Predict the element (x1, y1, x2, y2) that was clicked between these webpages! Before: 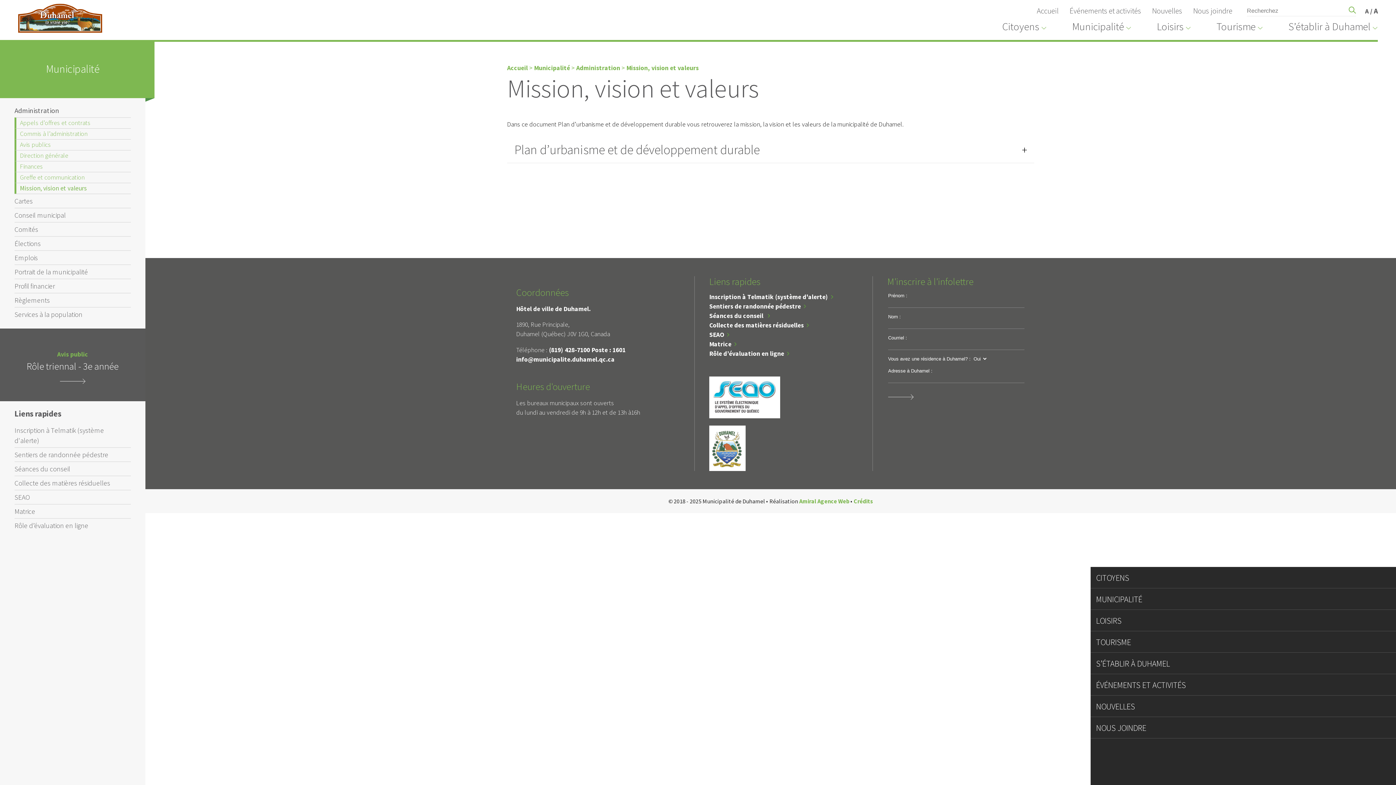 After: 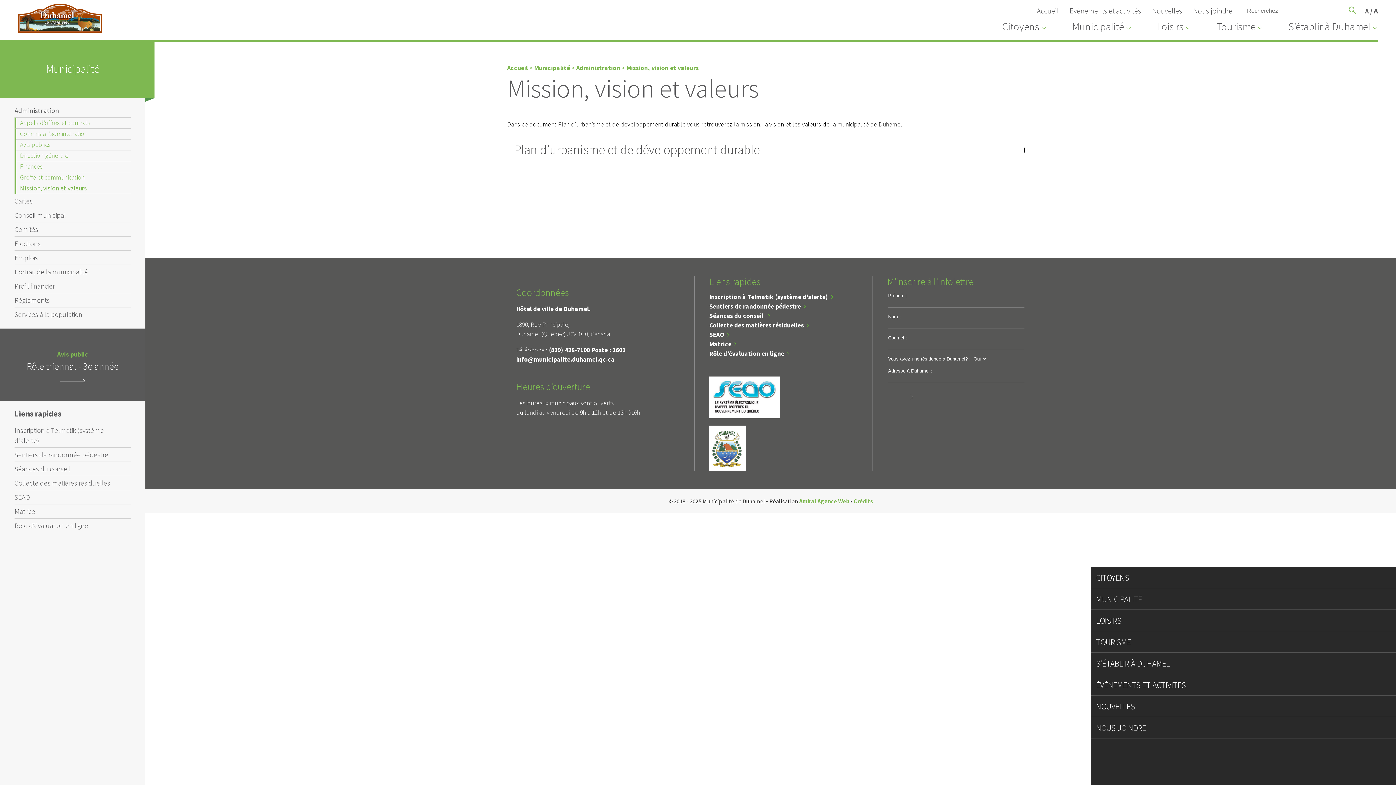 Action: label: info@municipalite.duhamel.qc.ca bbox: (516, 355, 614, 363)